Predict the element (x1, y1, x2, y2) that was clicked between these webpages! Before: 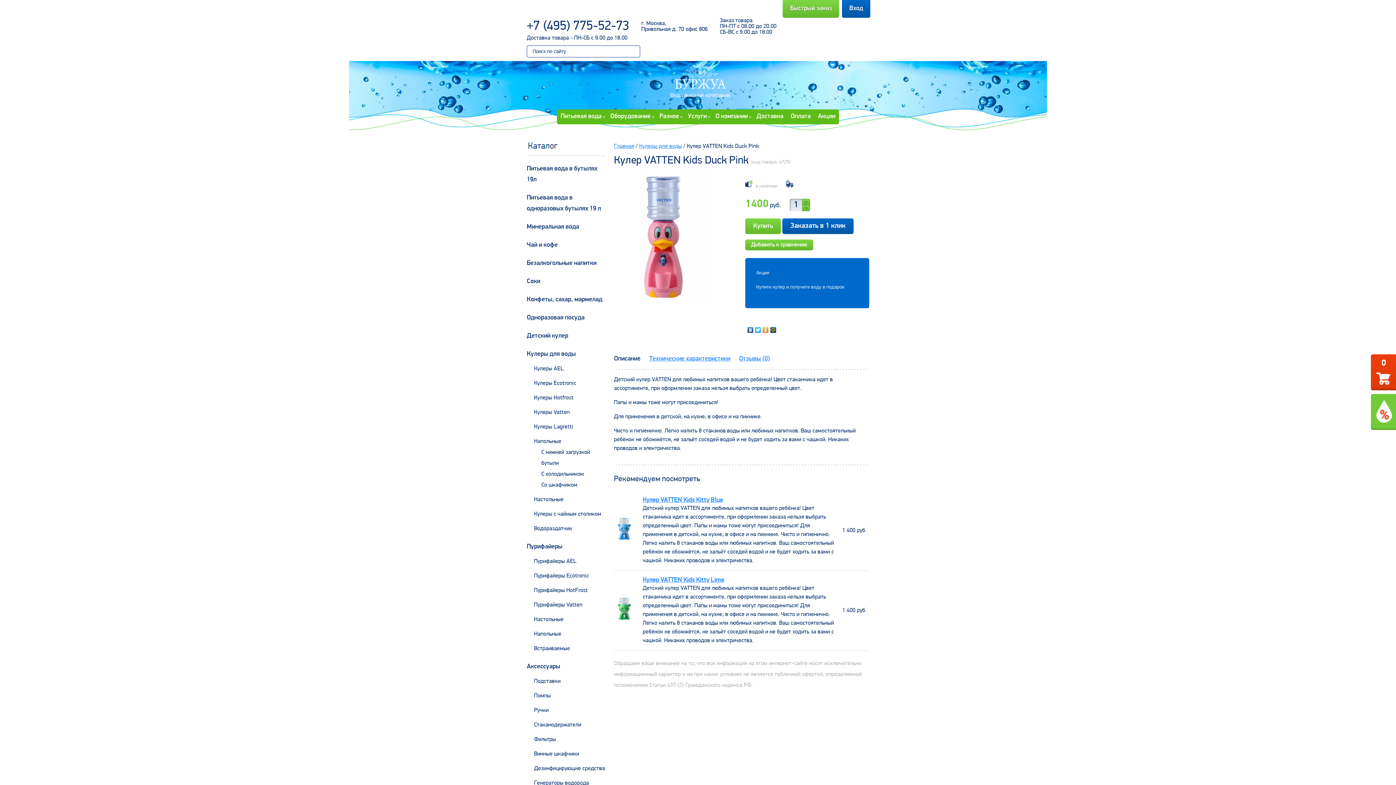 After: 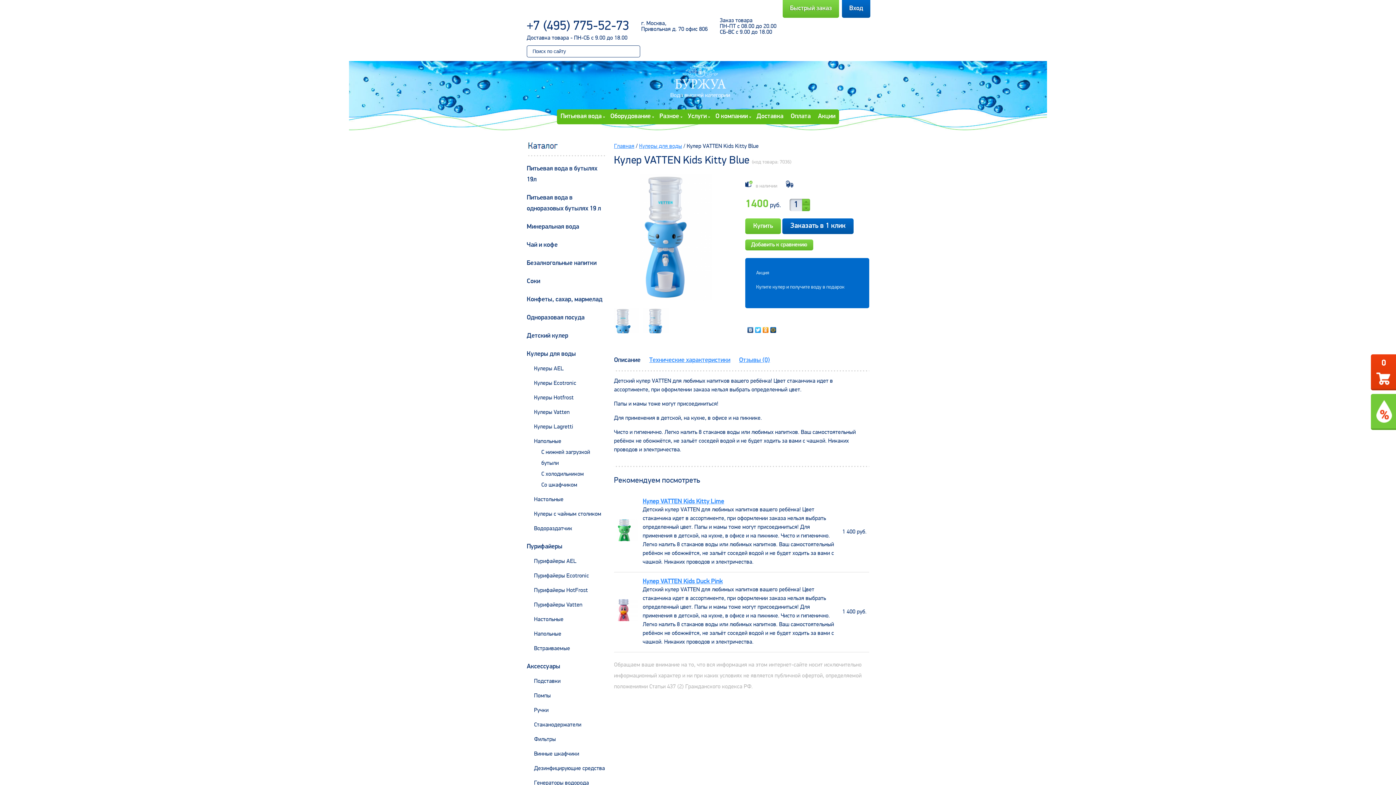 Action: bbox: (642, 497, 723, 503) label: Кулер VATTEN Kids Kitty Blue